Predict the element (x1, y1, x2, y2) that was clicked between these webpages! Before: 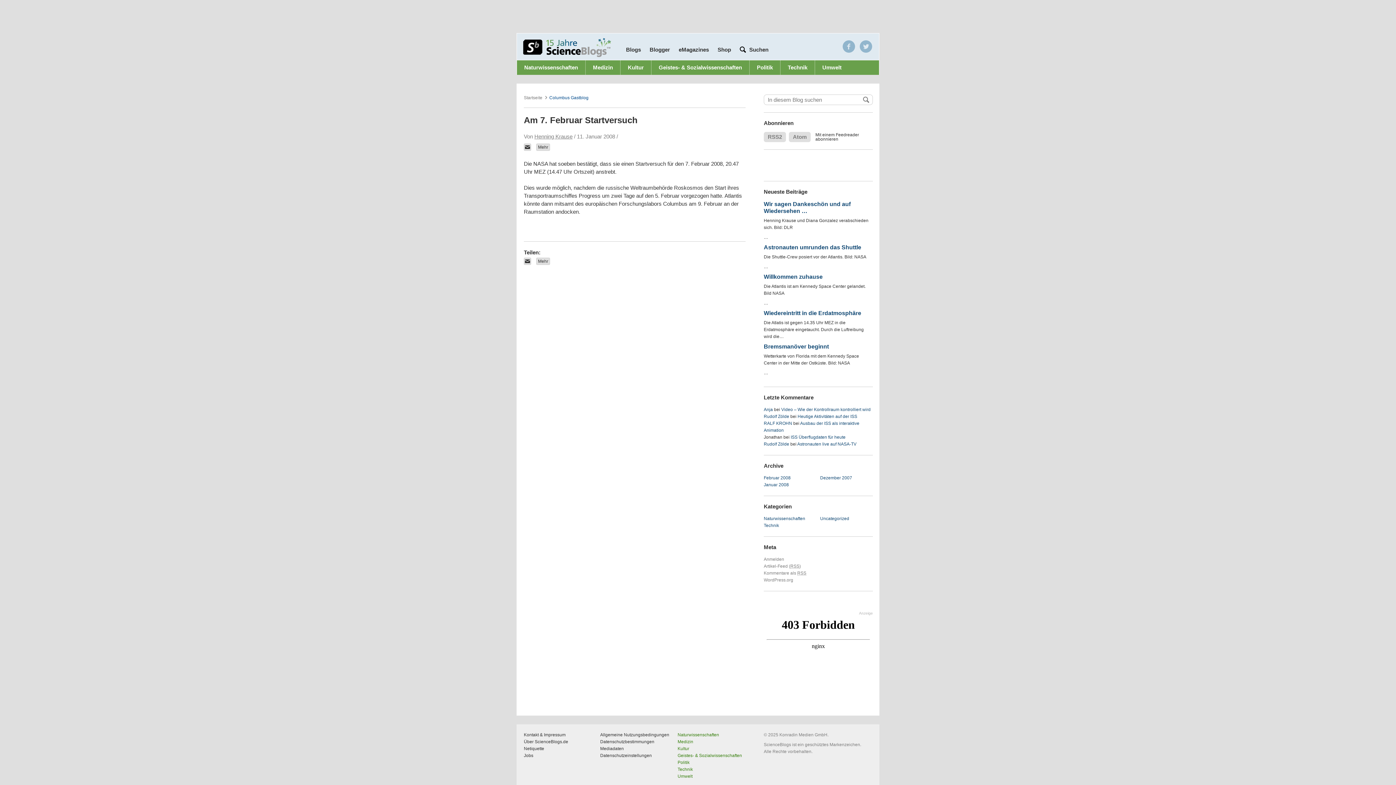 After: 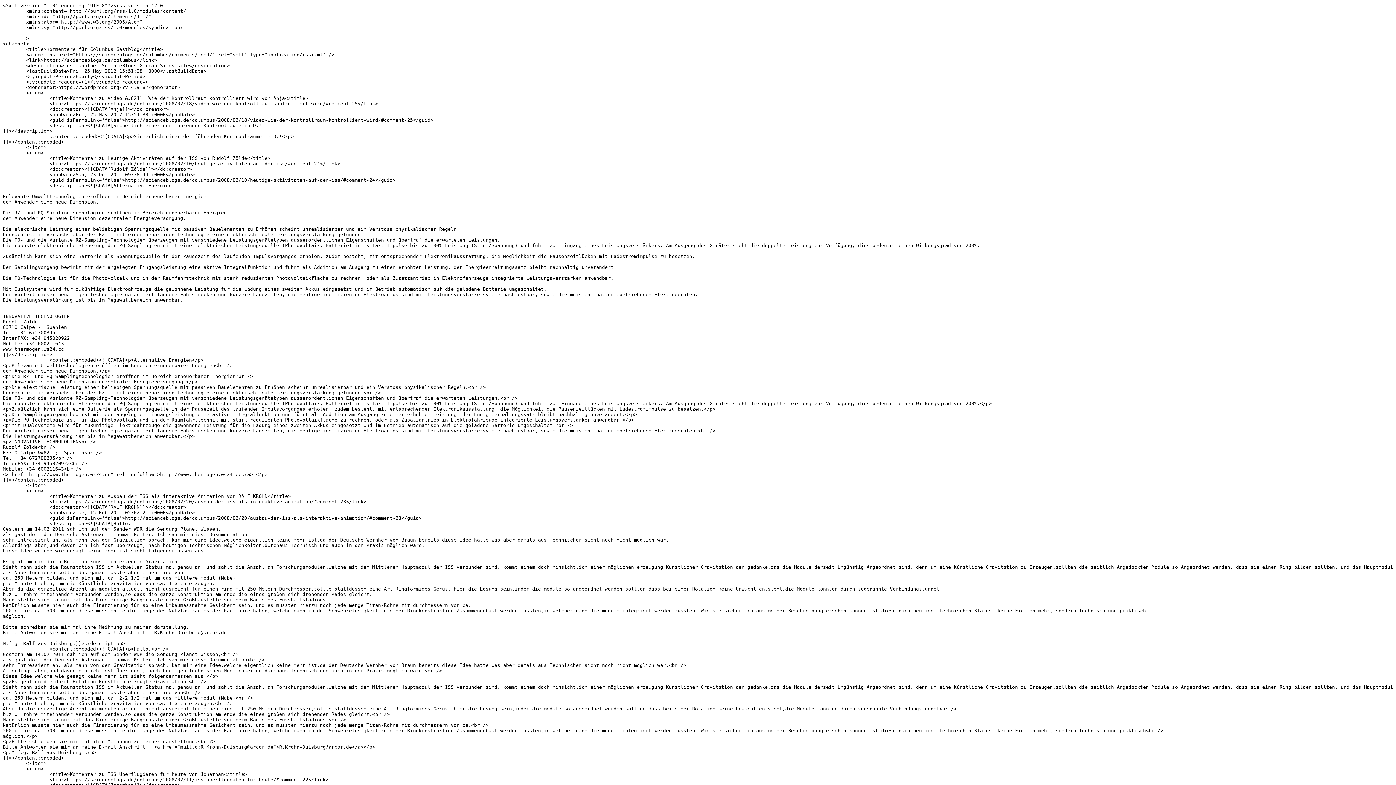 Action: bbox: (764, 570, 806, 576) label: Kommentare als RSS